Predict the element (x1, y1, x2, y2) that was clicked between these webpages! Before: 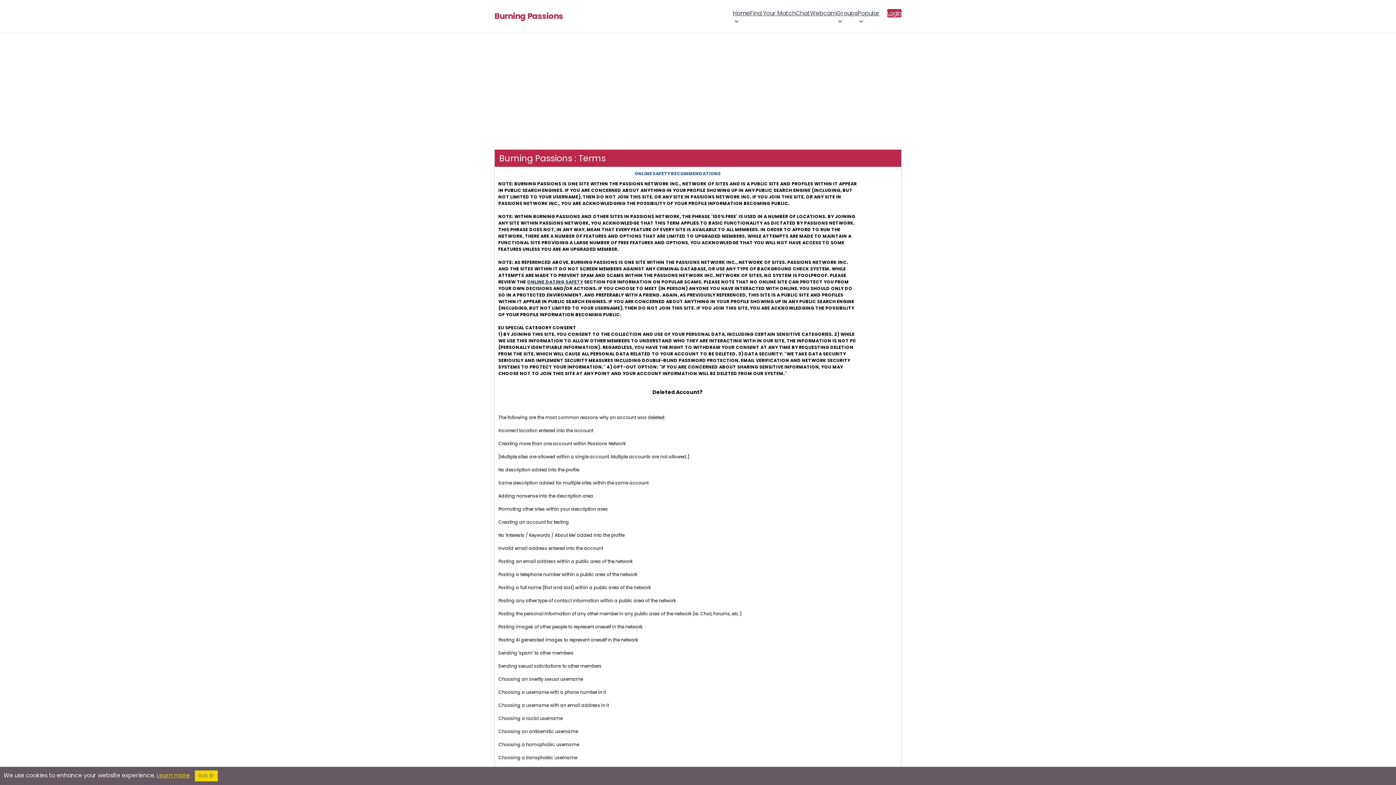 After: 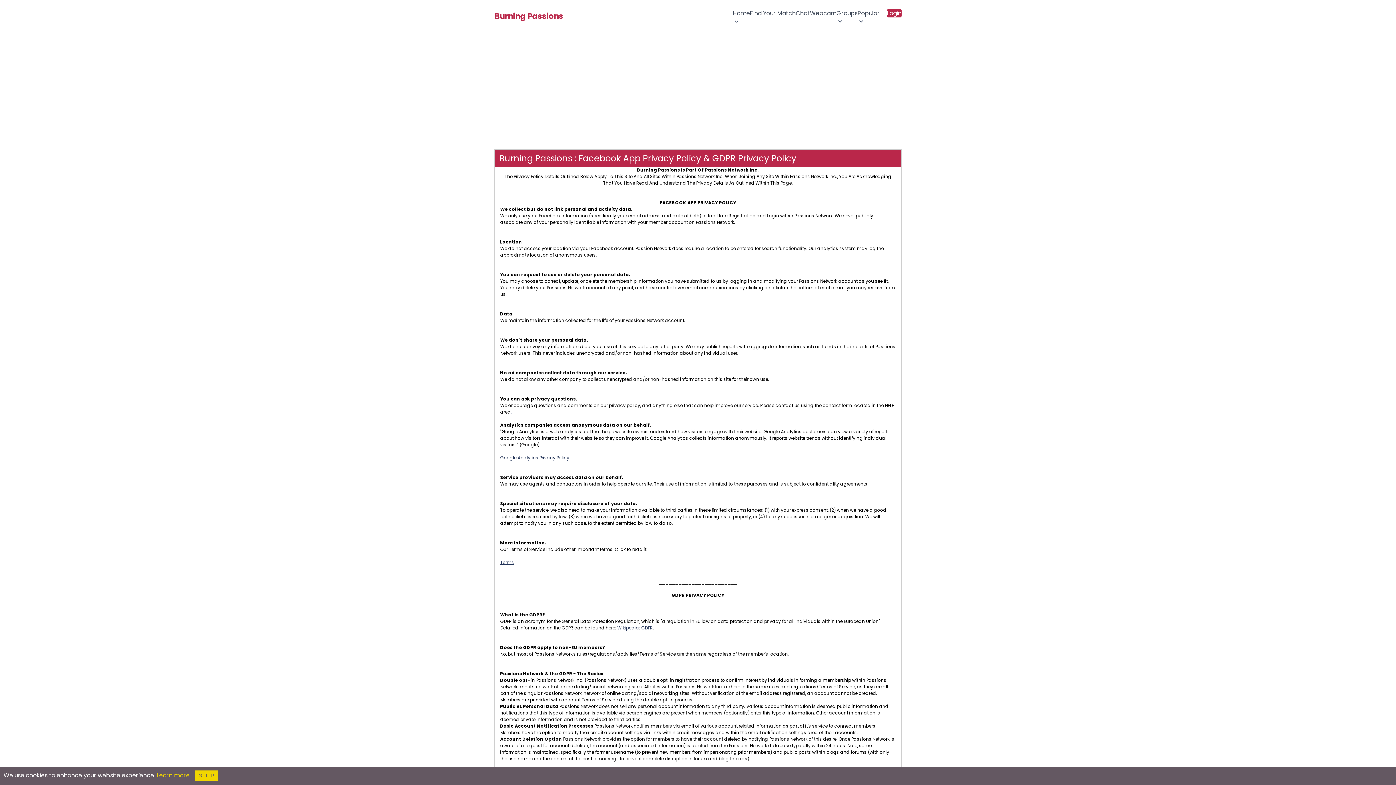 Action: label: Learn more bbox: (156, 771, 189, 780)